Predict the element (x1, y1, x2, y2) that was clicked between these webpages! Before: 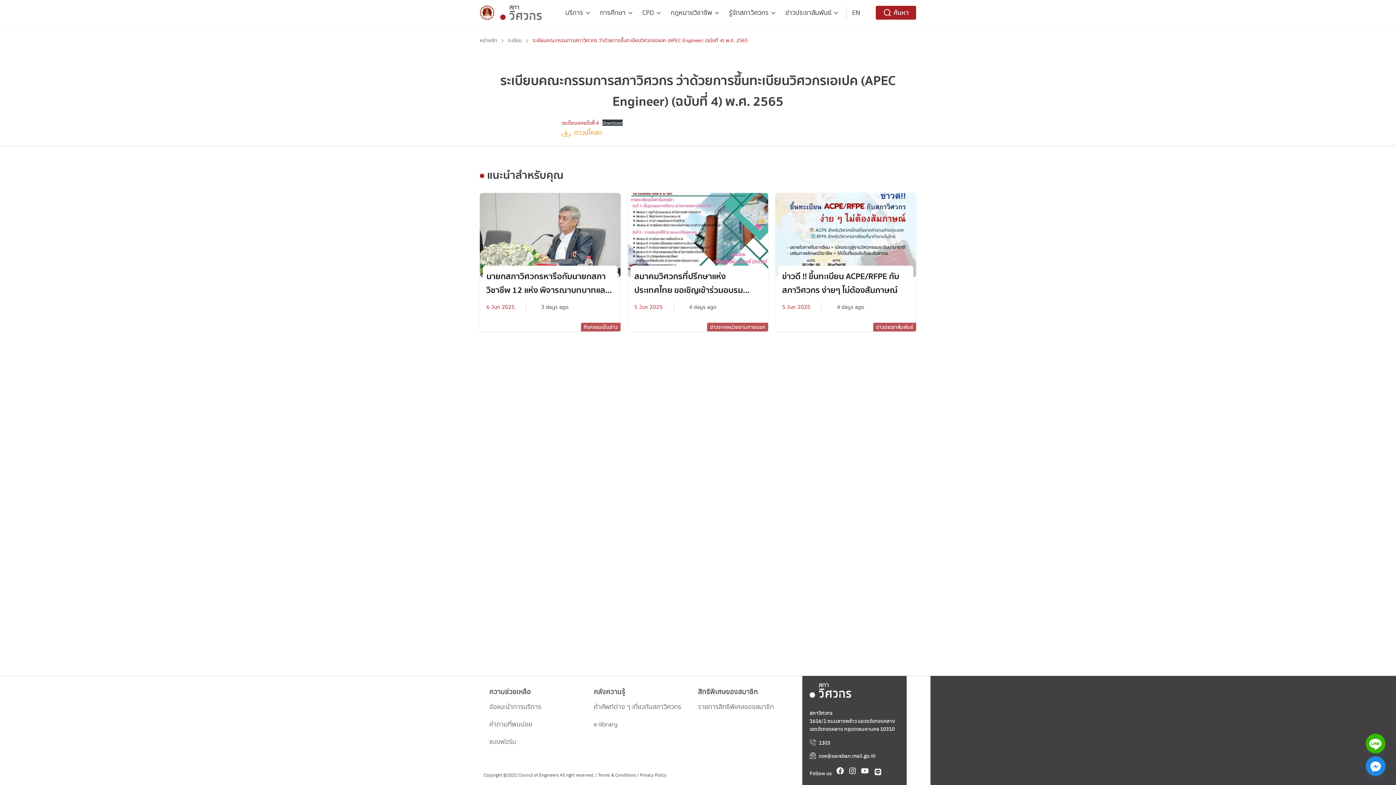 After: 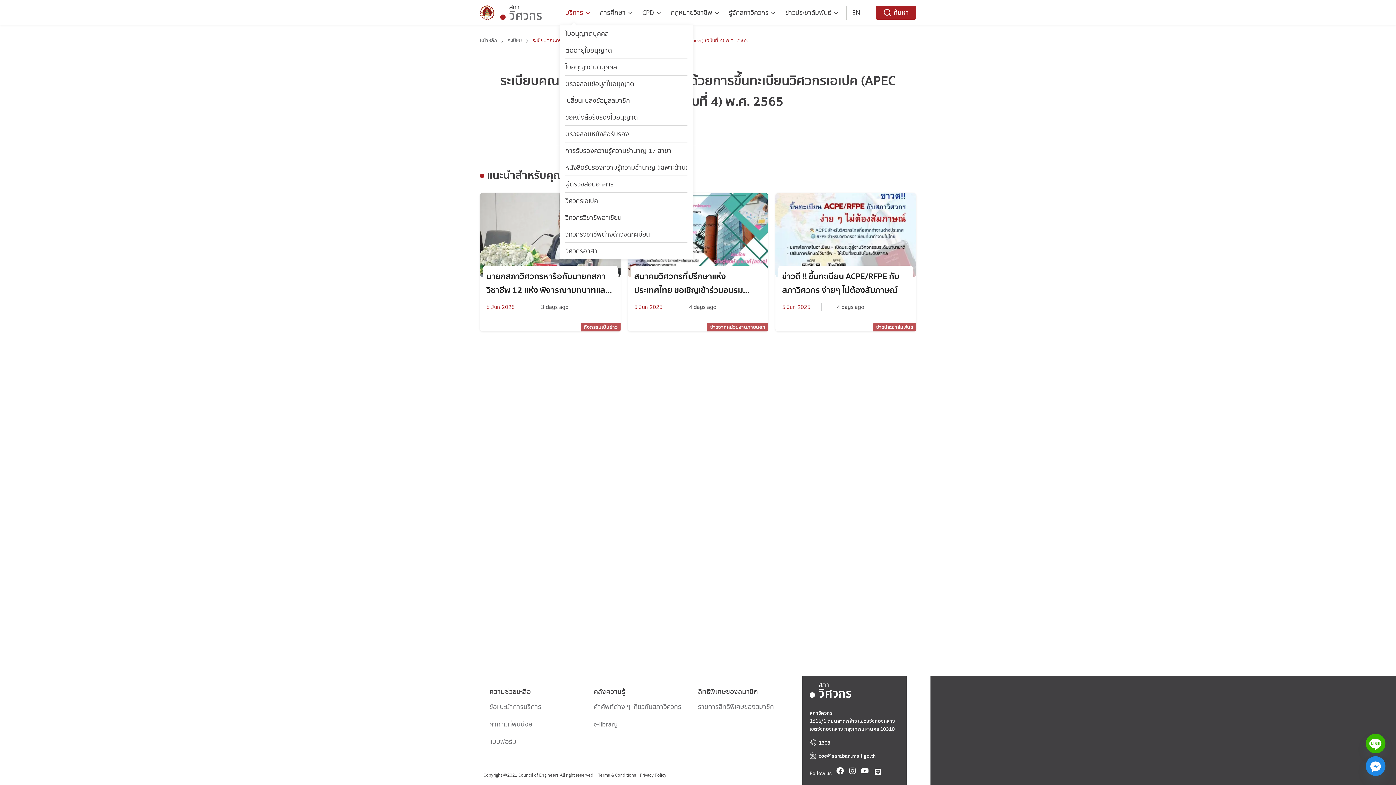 Action: label: บริการ bbox: (560, 5, 588, 19)